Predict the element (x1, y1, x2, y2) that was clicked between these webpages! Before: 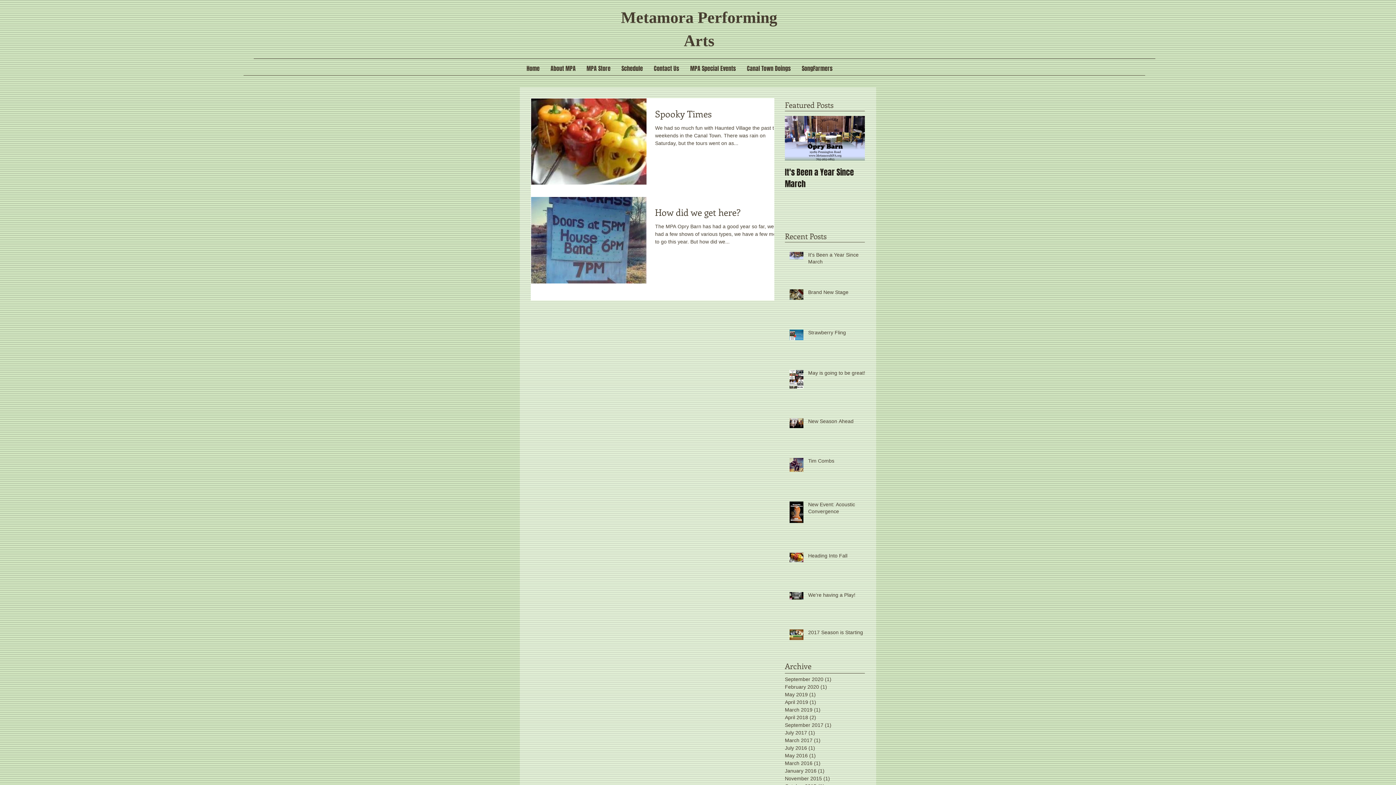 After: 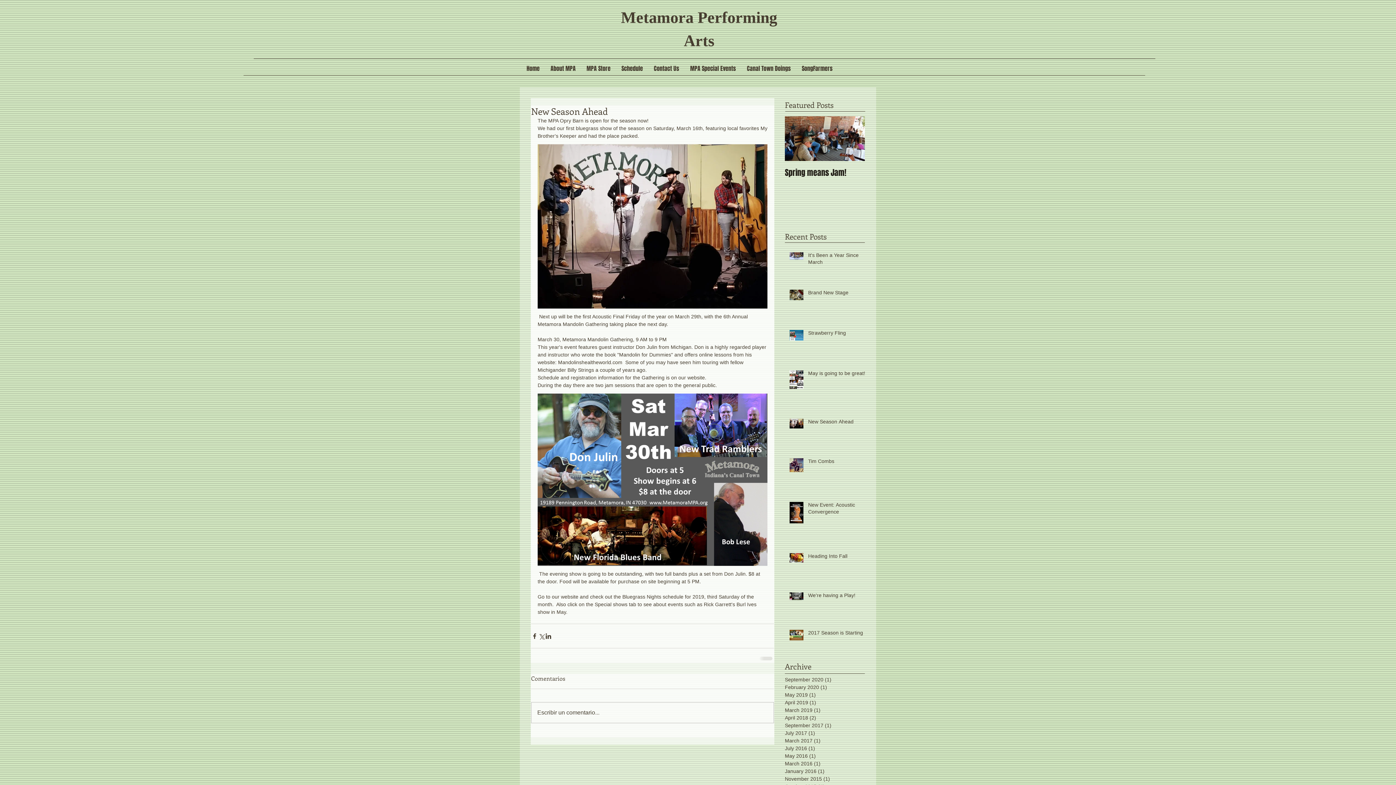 Action: label: New Season Ahead bbox: (808, 418, 869, 427)